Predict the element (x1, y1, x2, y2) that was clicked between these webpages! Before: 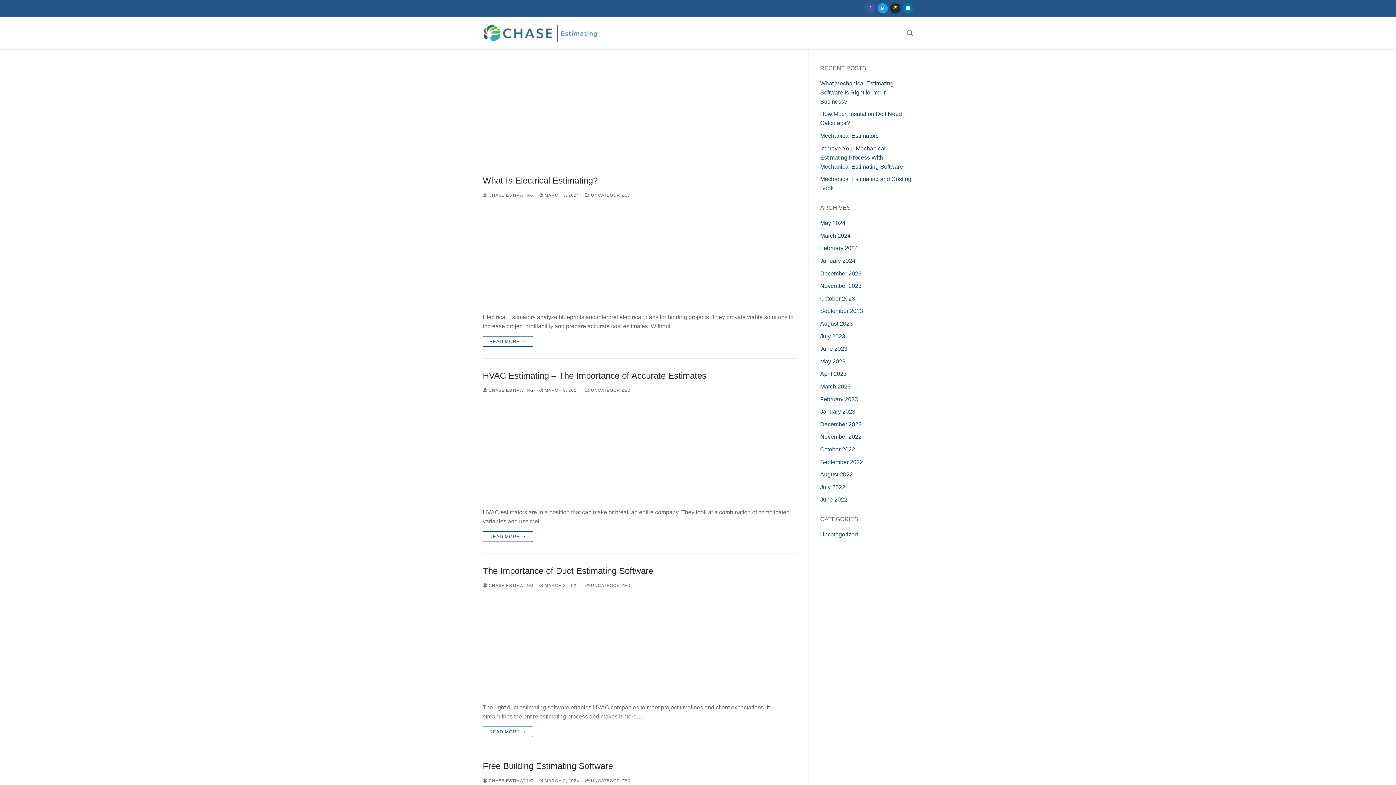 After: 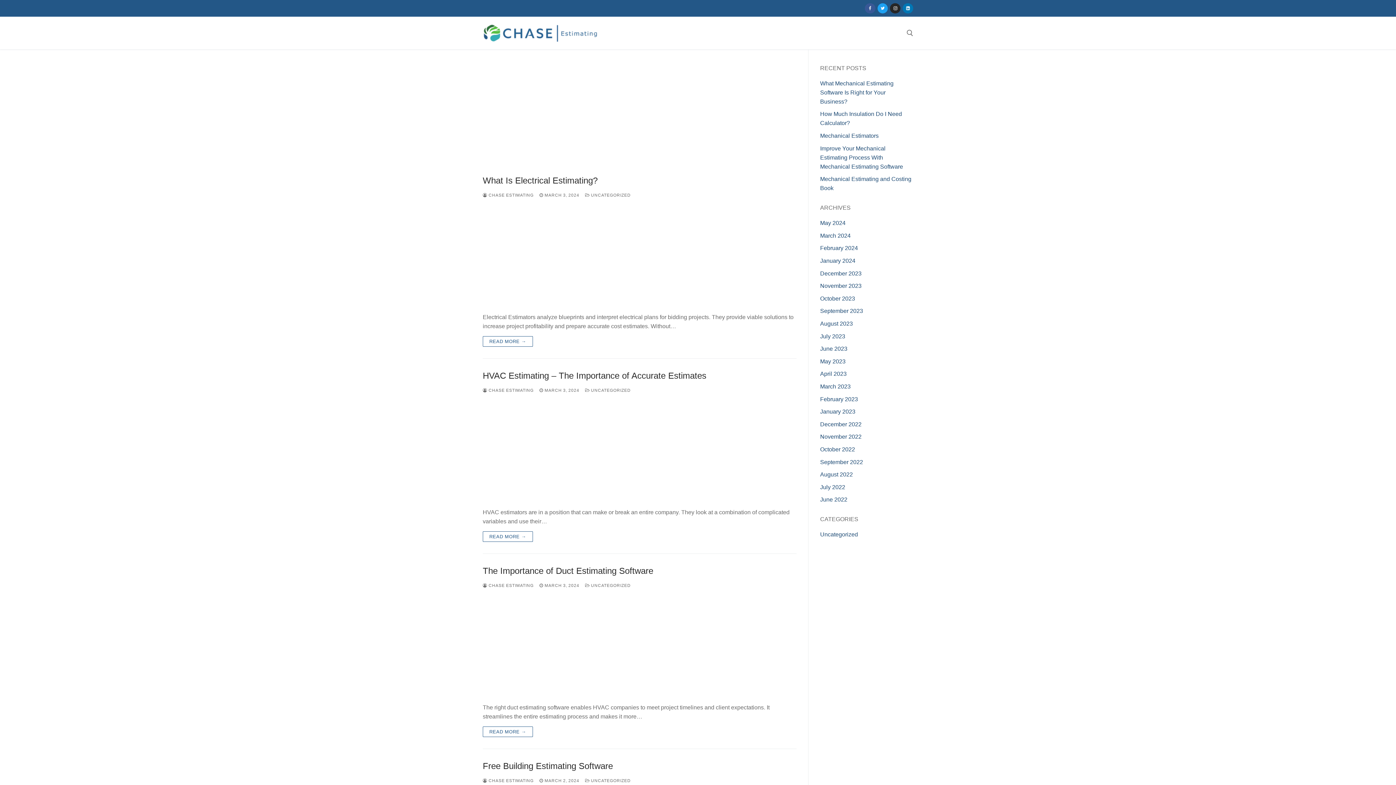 Action: bbox: (865, 3, 875, 13) label: Facebook